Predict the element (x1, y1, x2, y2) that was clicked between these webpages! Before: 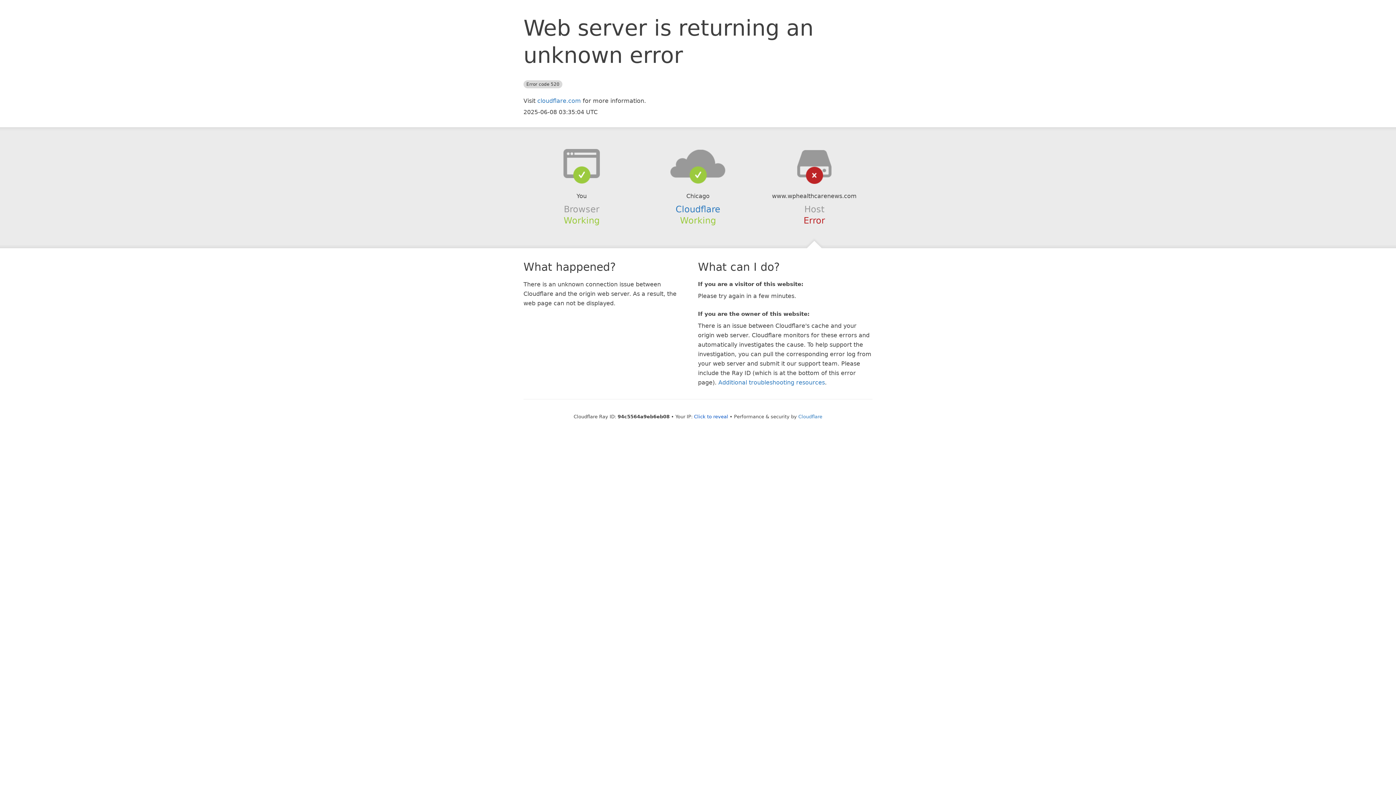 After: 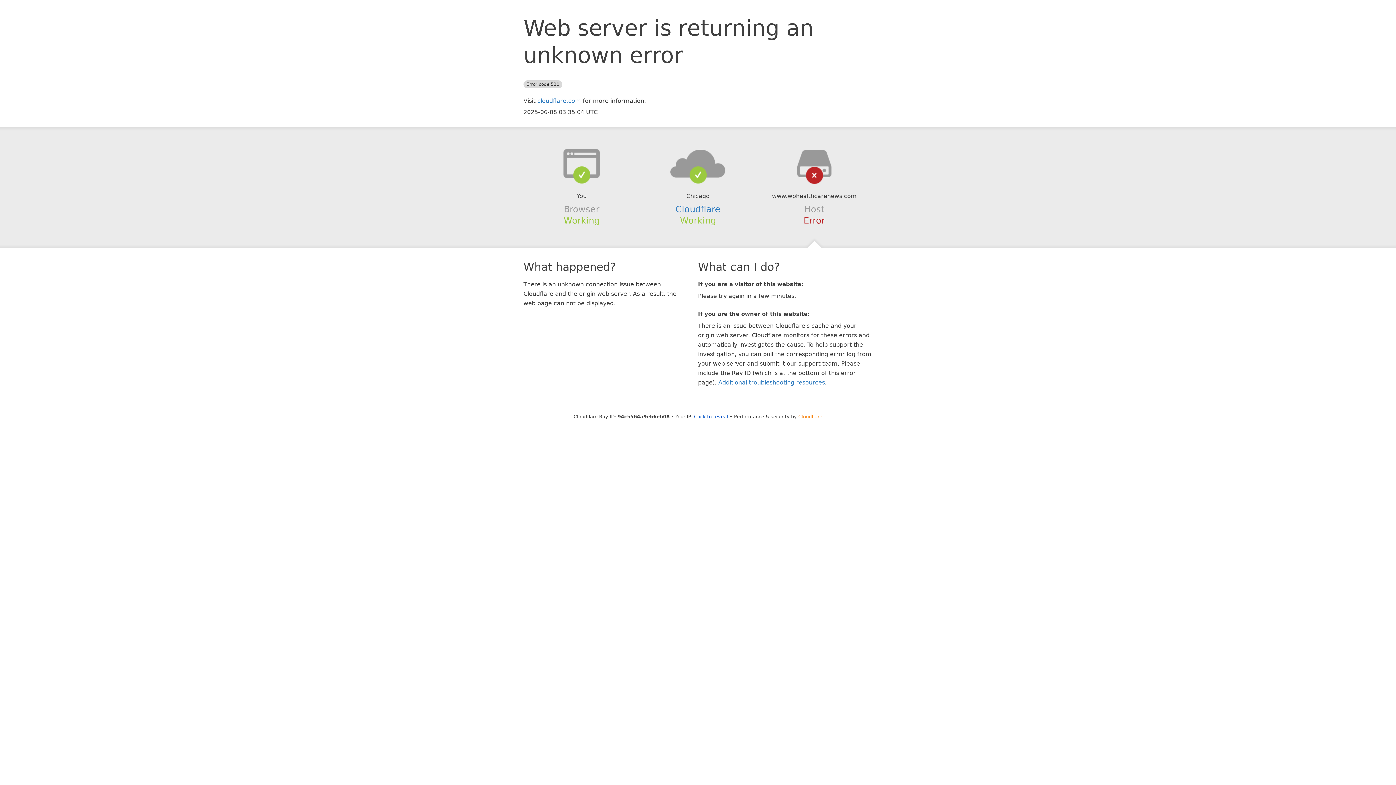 Action: label: Cloudflare bbox: (798, 414, 822, 419)